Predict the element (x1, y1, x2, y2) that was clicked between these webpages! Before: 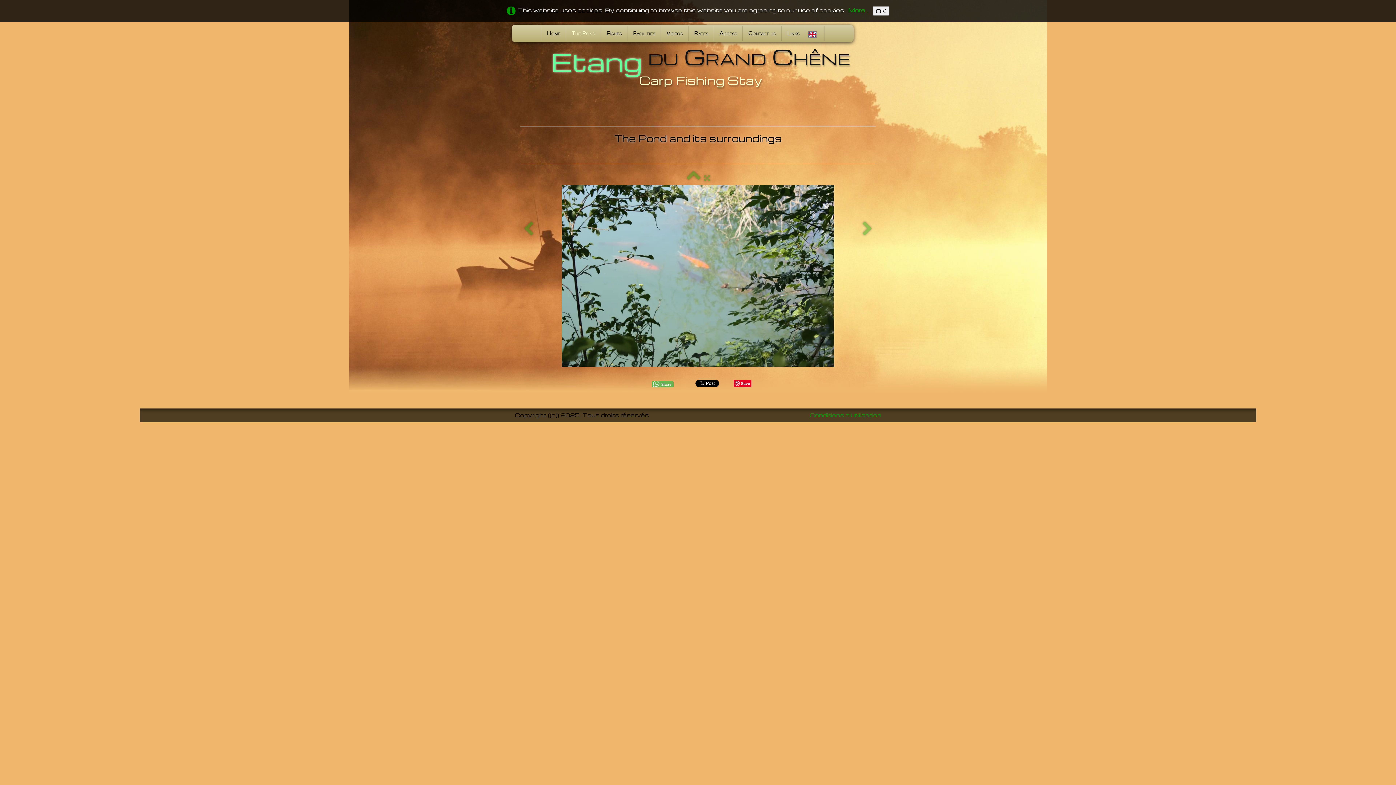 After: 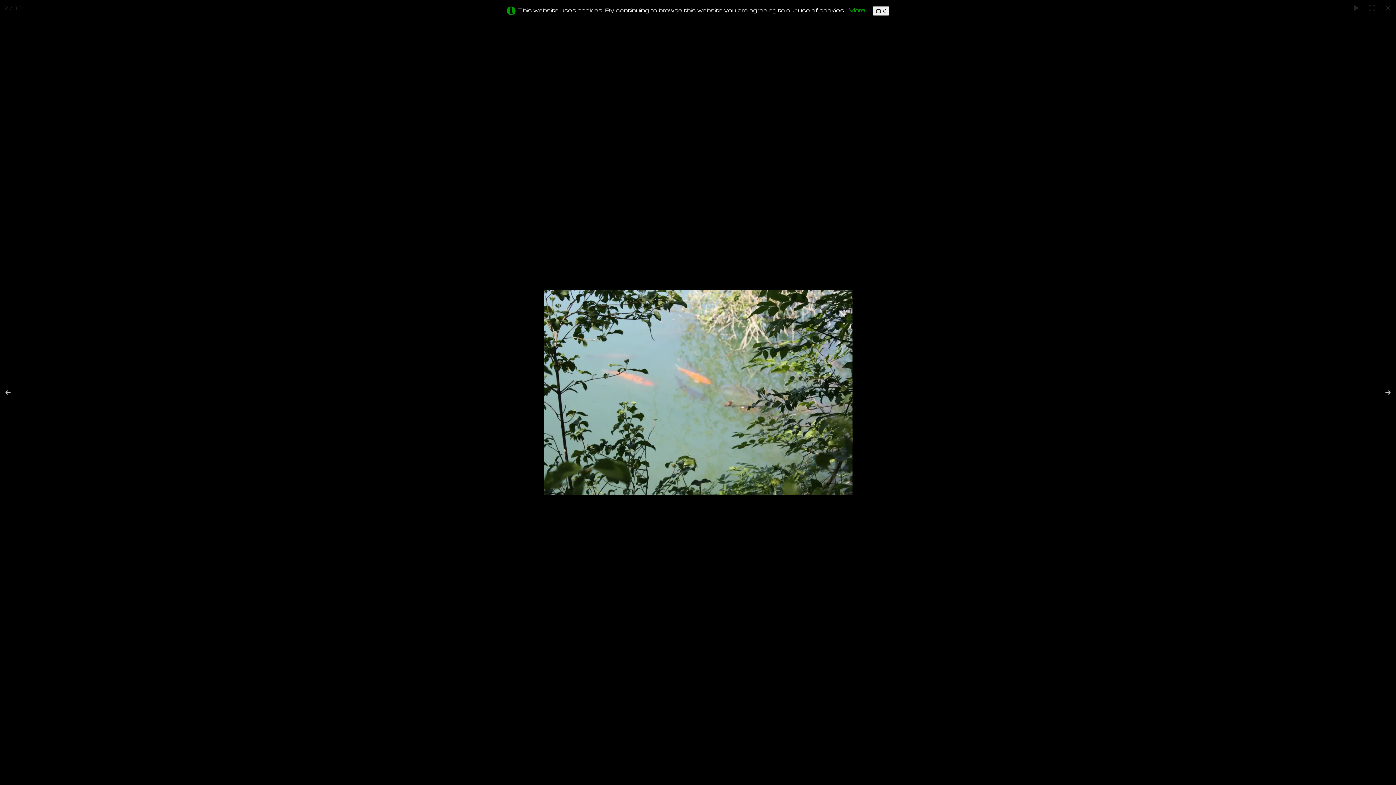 Action: bbox: (704, 174, 710, 181)